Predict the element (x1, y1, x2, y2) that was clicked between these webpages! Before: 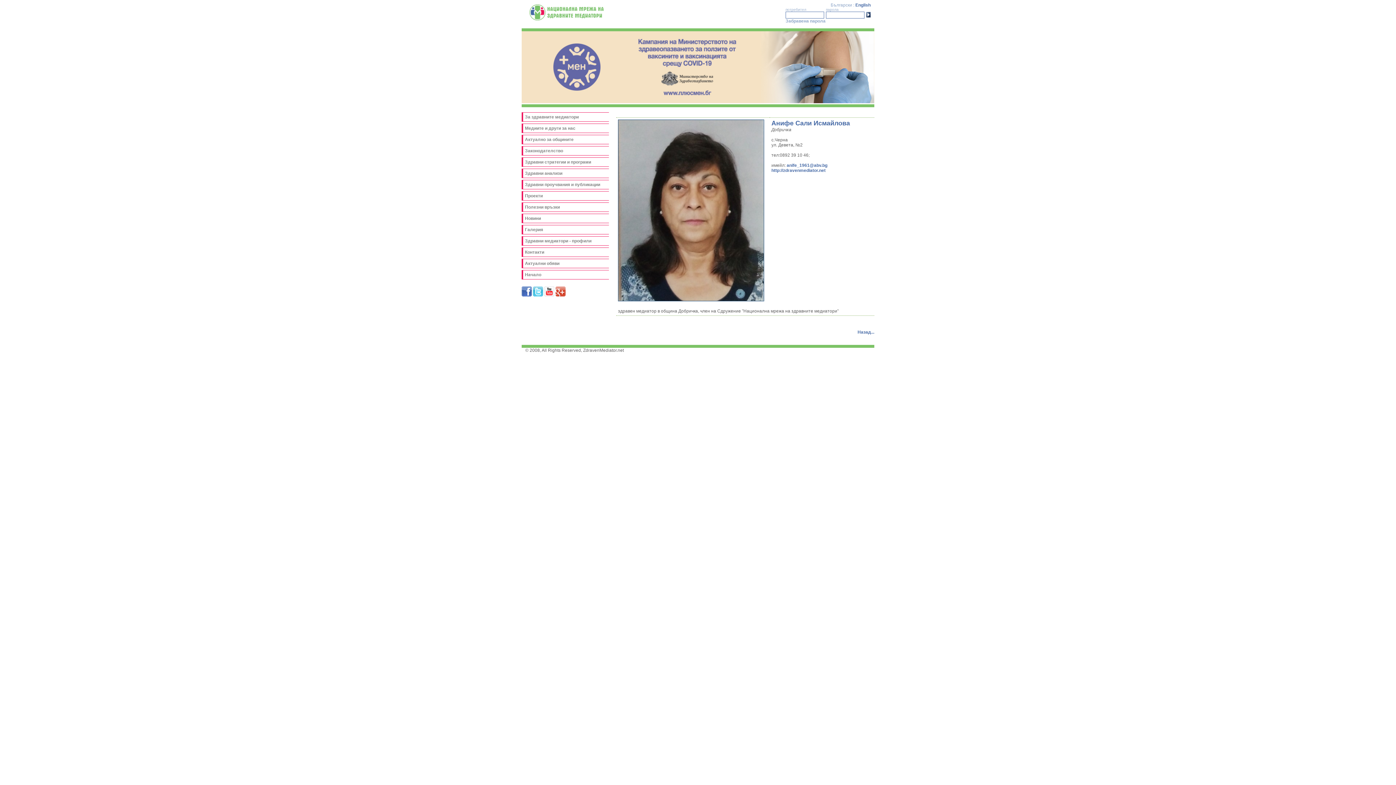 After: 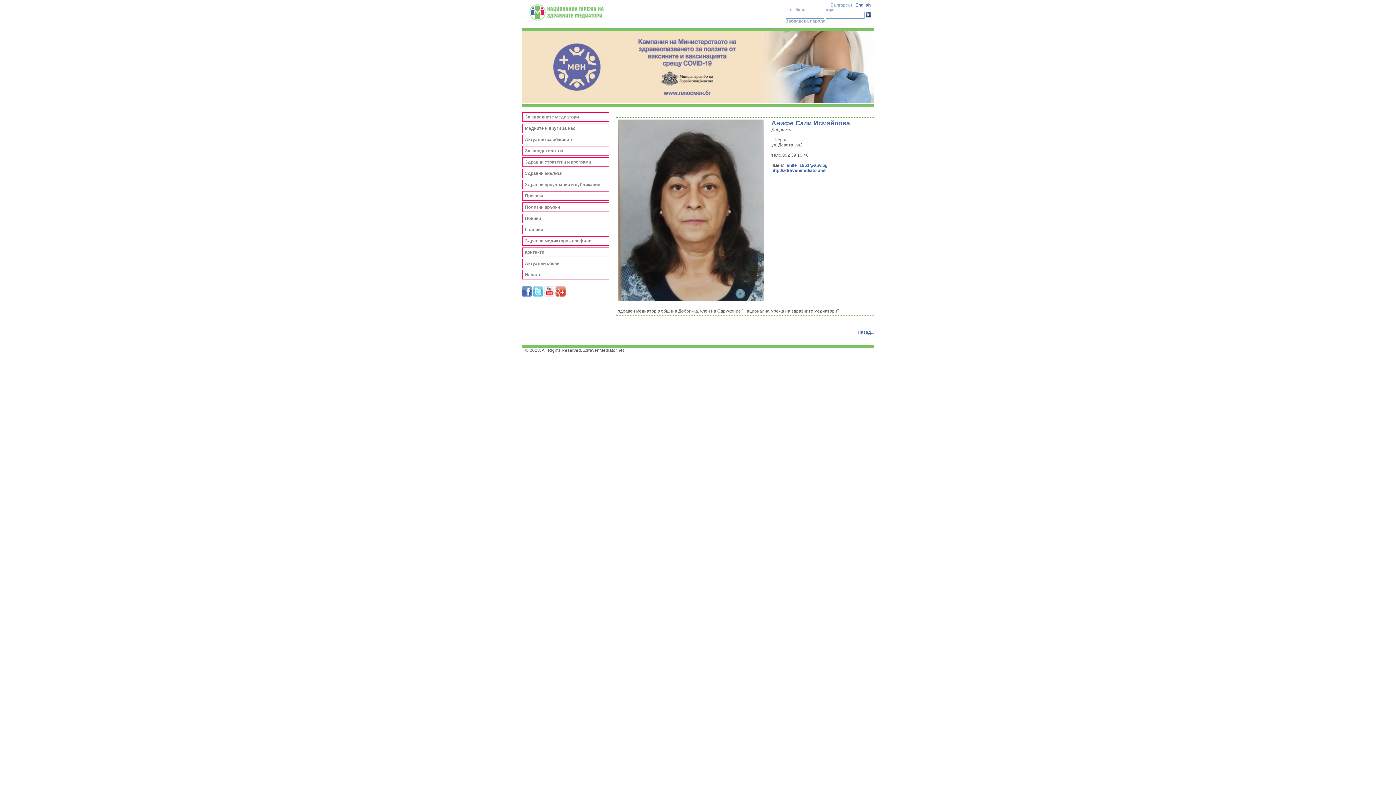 Action: bbox: (521, 99, 874, 104)